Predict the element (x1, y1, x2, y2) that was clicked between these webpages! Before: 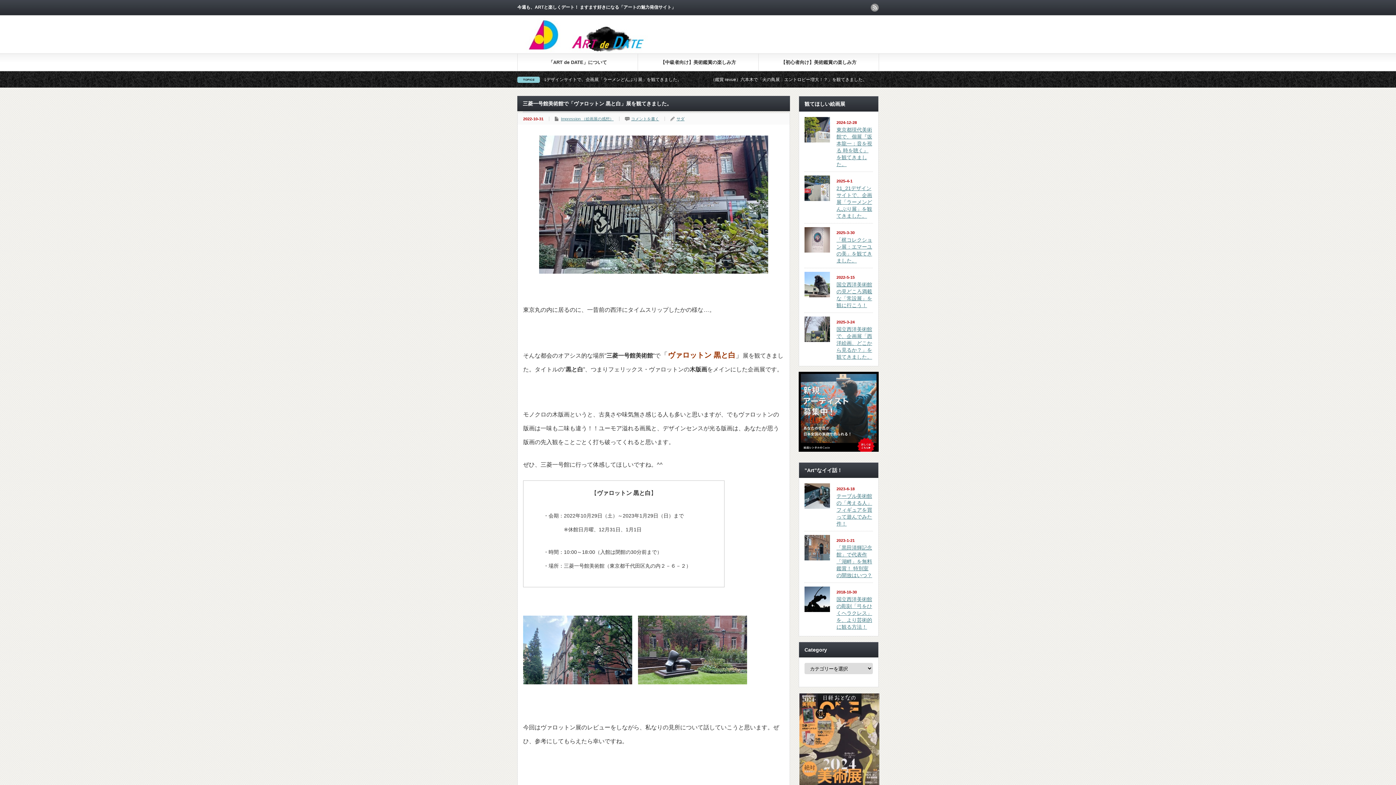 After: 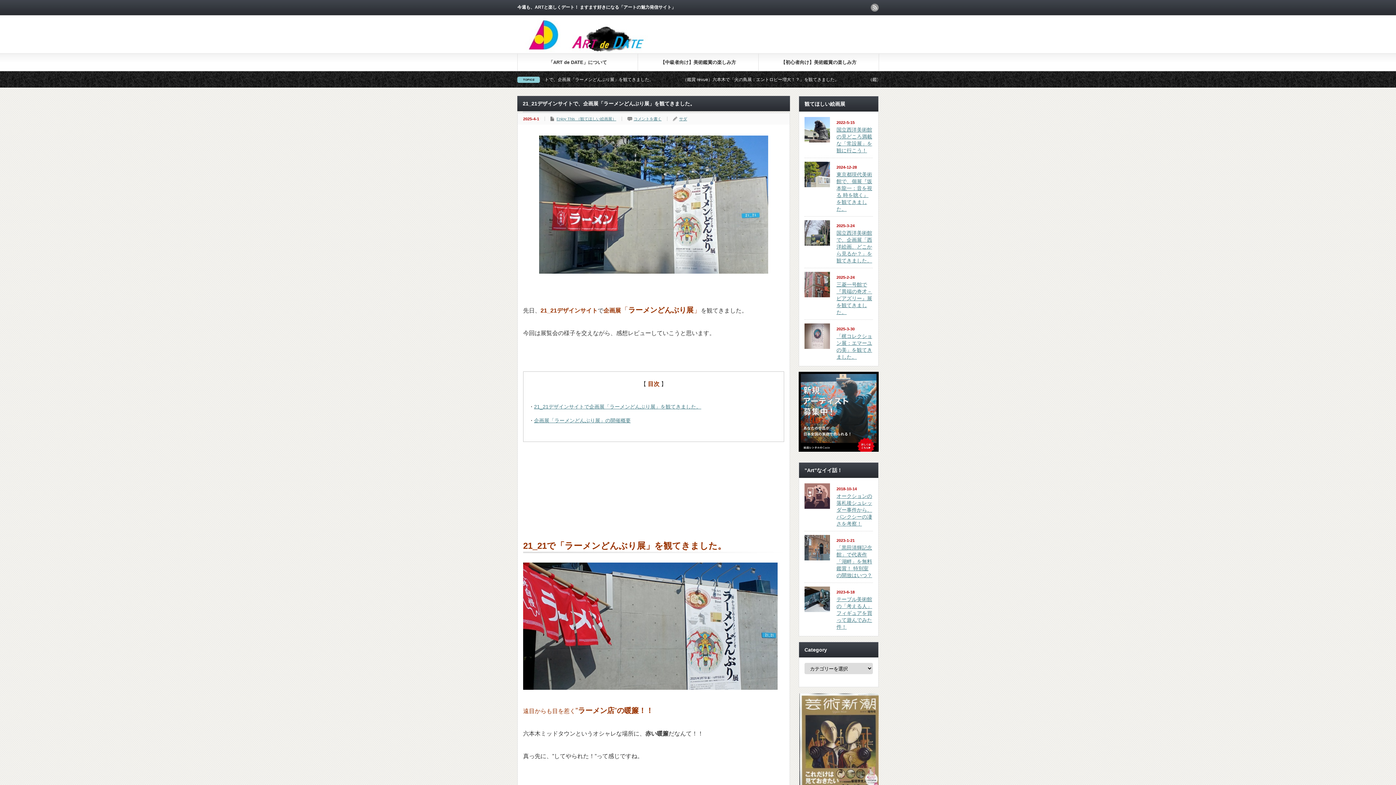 Action: bbox: (804, 175, 830, 201)